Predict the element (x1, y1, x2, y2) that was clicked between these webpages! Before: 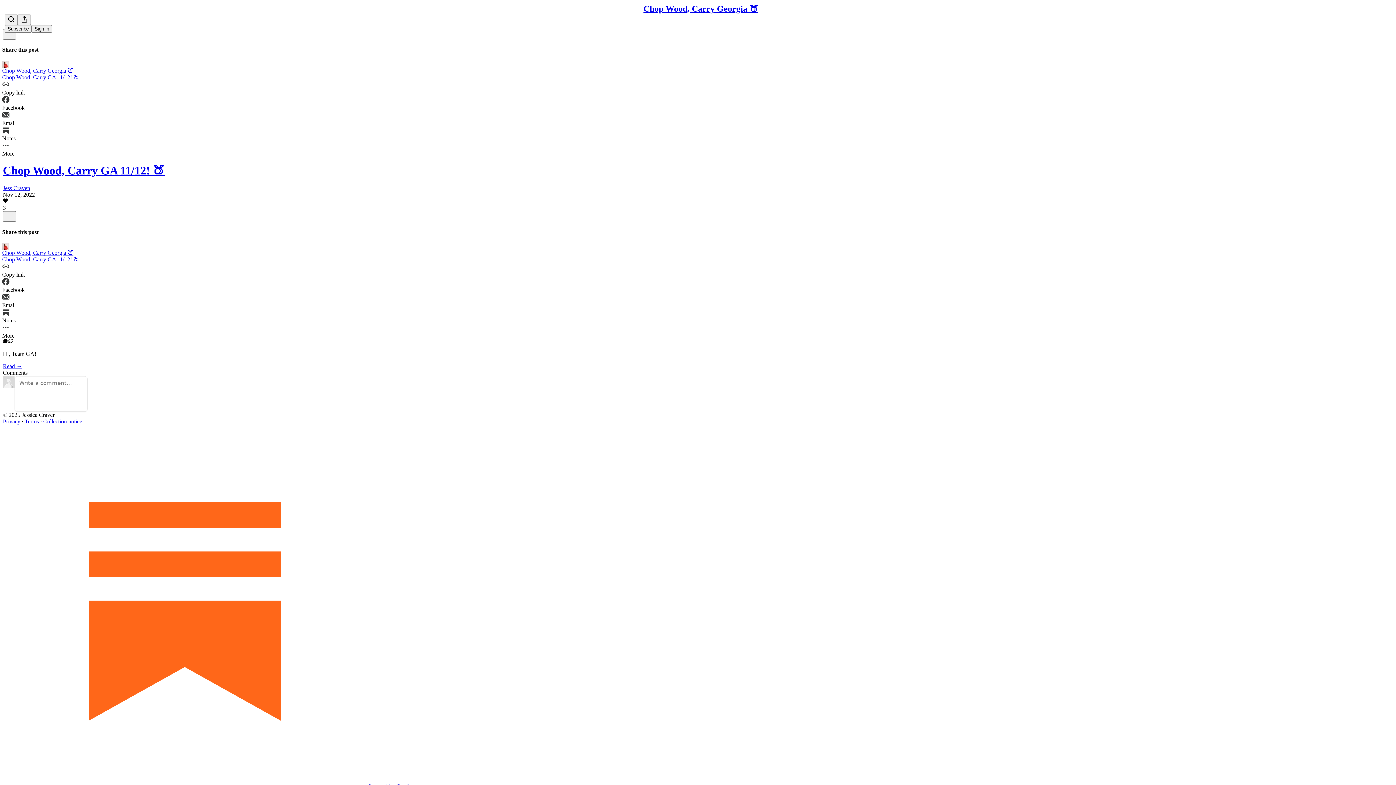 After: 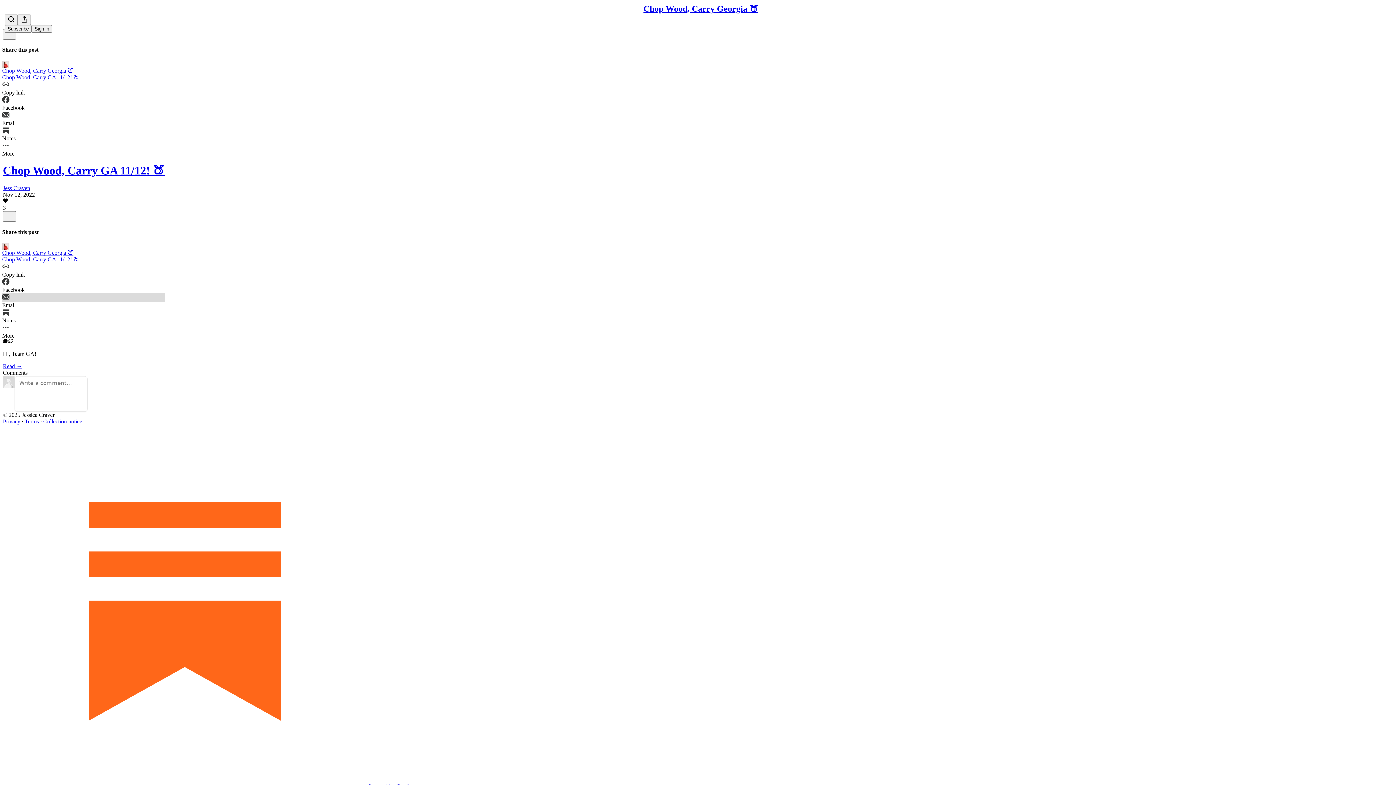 Action: label: Email bbox: (2, 293, 165, 308)